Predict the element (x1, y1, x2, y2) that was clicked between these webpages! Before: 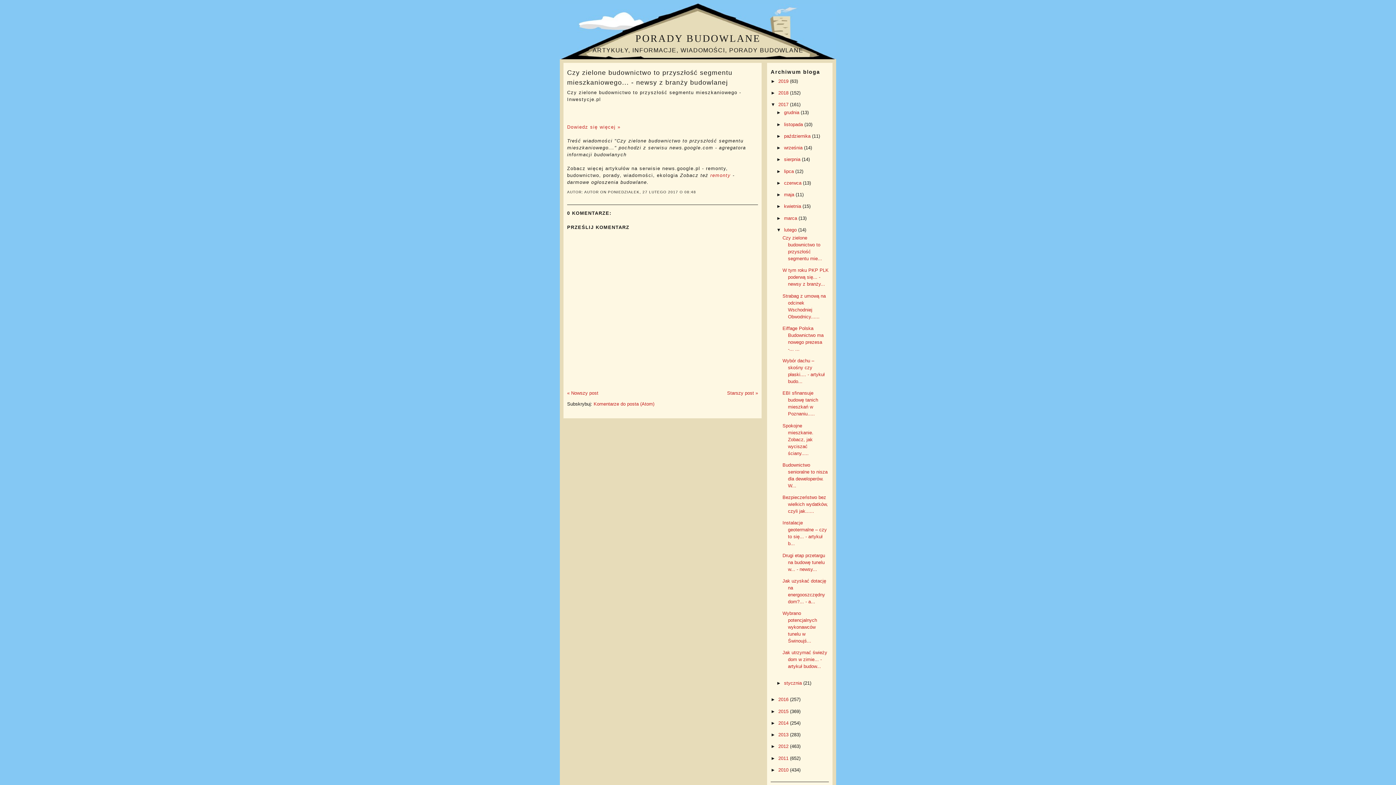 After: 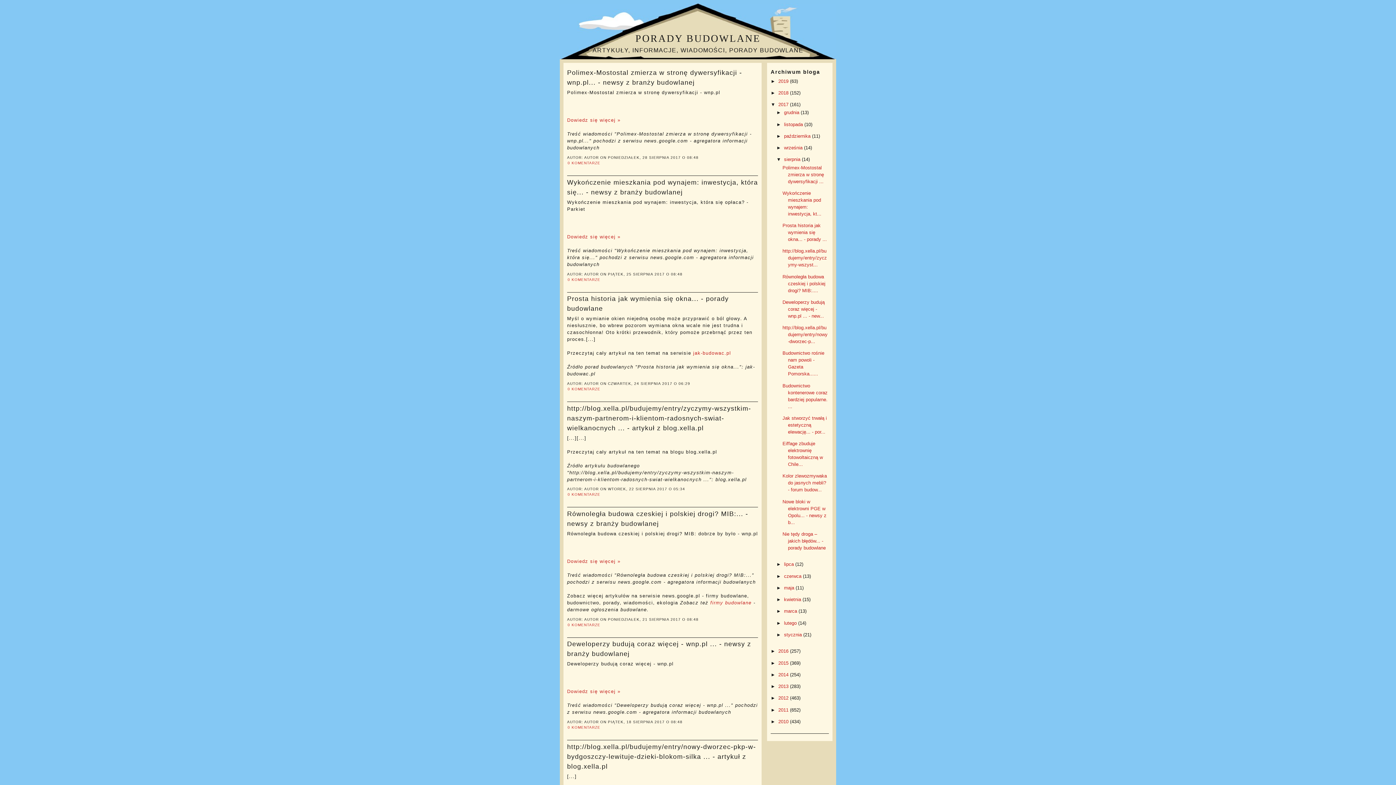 Action: bbox: (784, 156, 802, 162) label: sierpnia 